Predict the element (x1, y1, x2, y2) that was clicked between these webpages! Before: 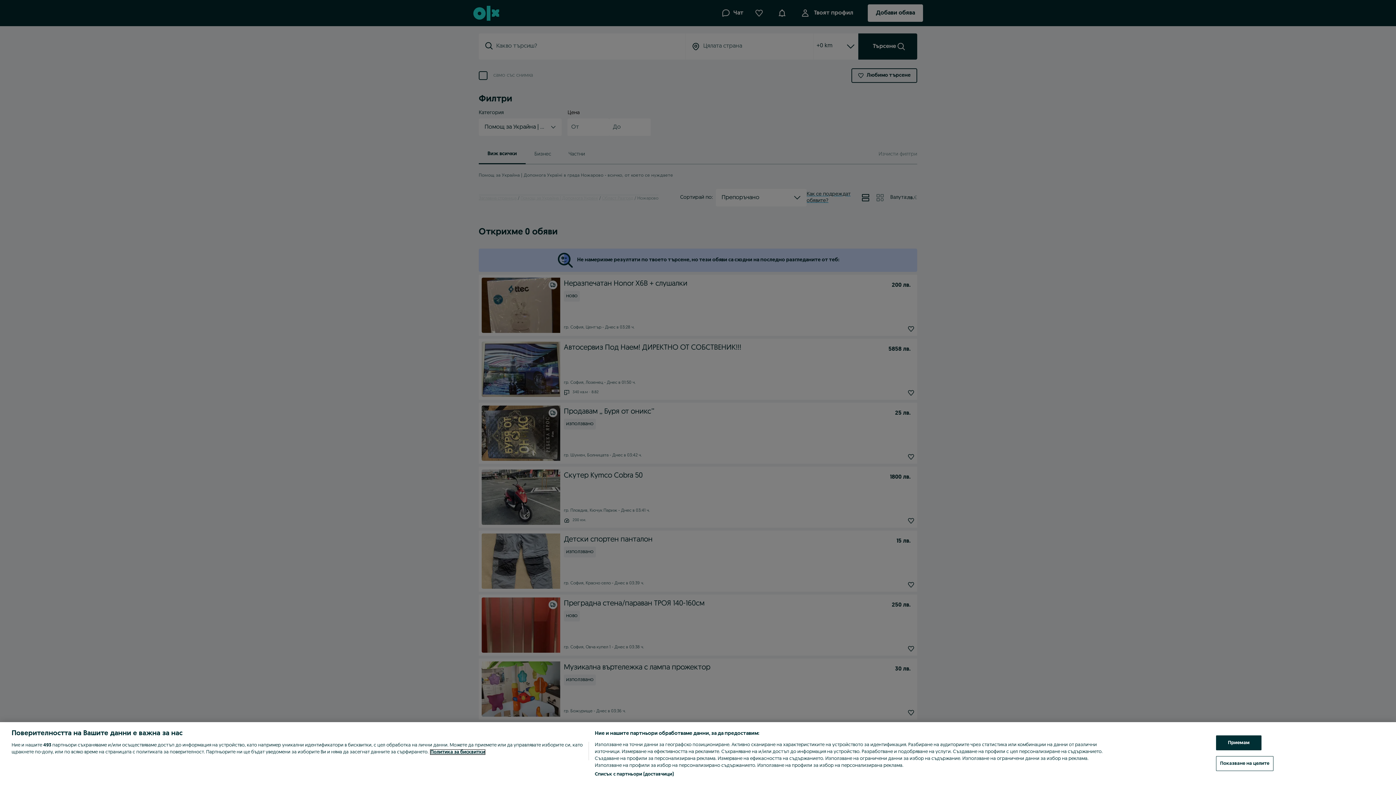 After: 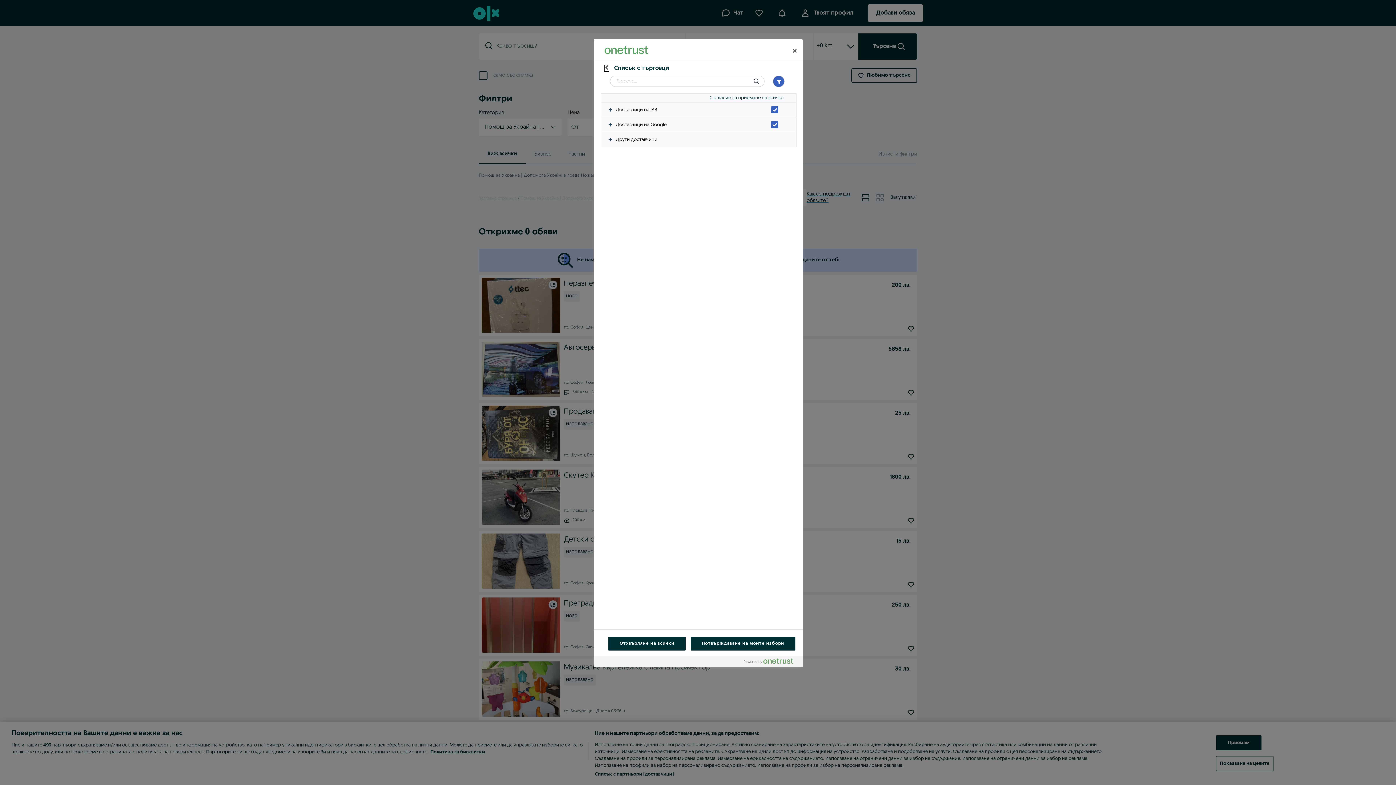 Action: bbox: (594, 771, 673, 778) label: Списък с партньори (доставчици)